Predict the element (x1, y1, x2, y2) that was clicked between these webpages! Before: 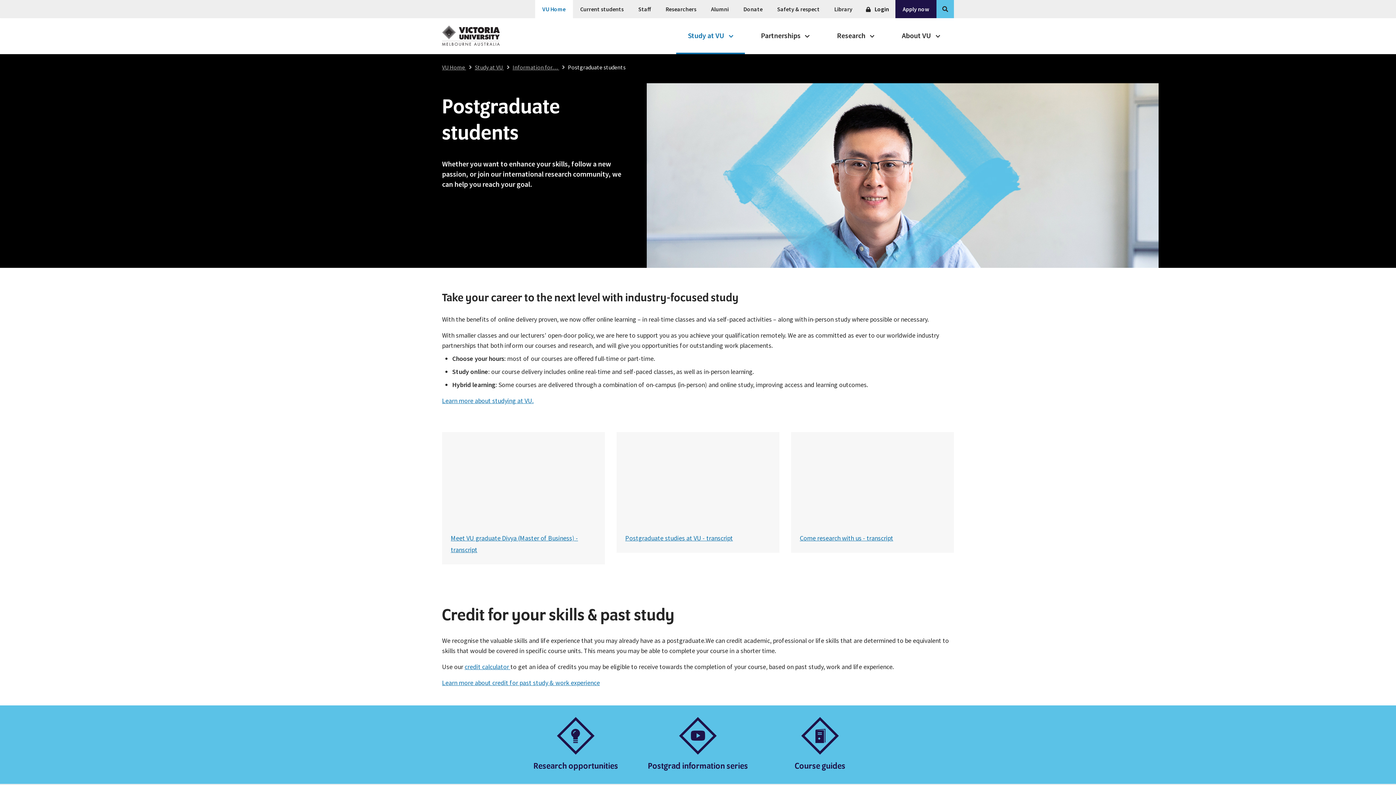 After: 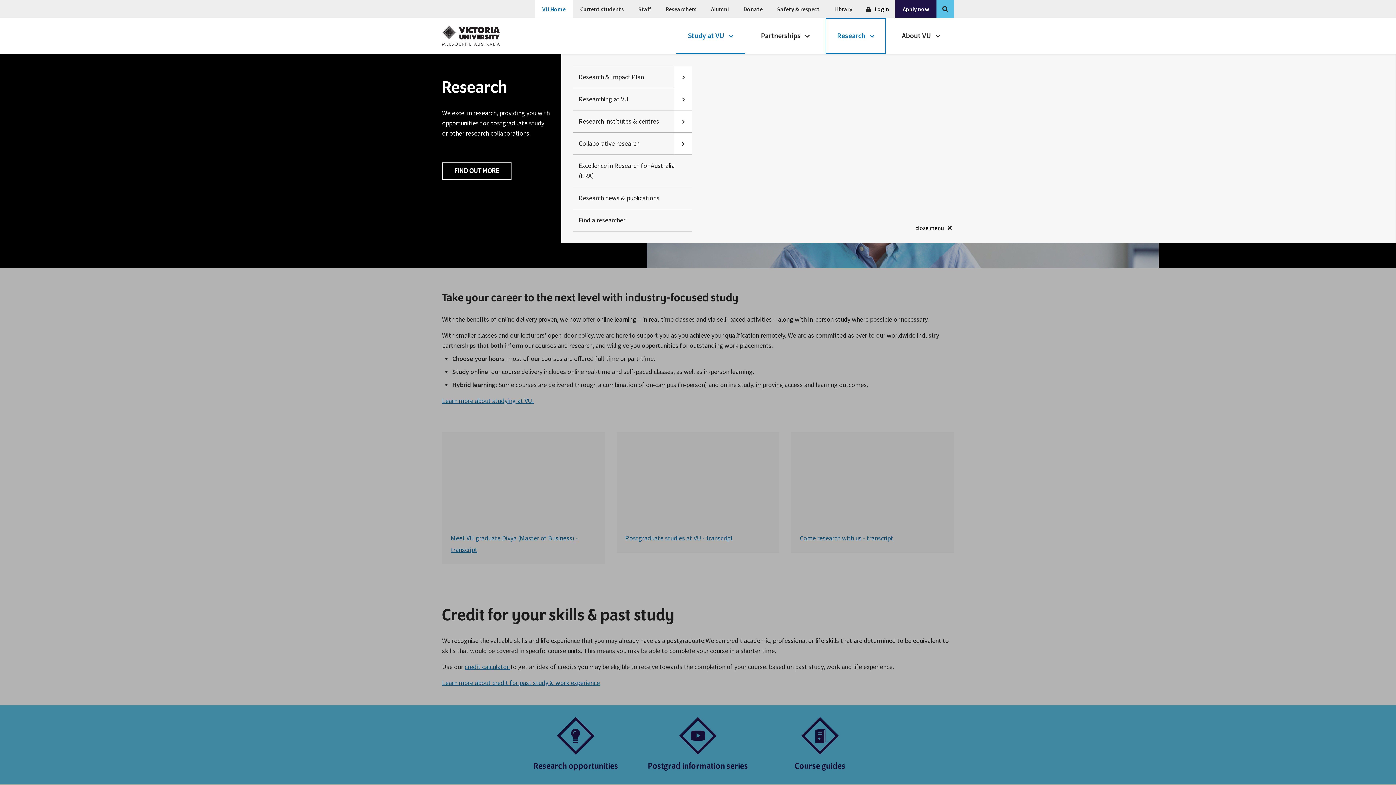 Action: bbox: (825, 18, 886, 54) label: Research 